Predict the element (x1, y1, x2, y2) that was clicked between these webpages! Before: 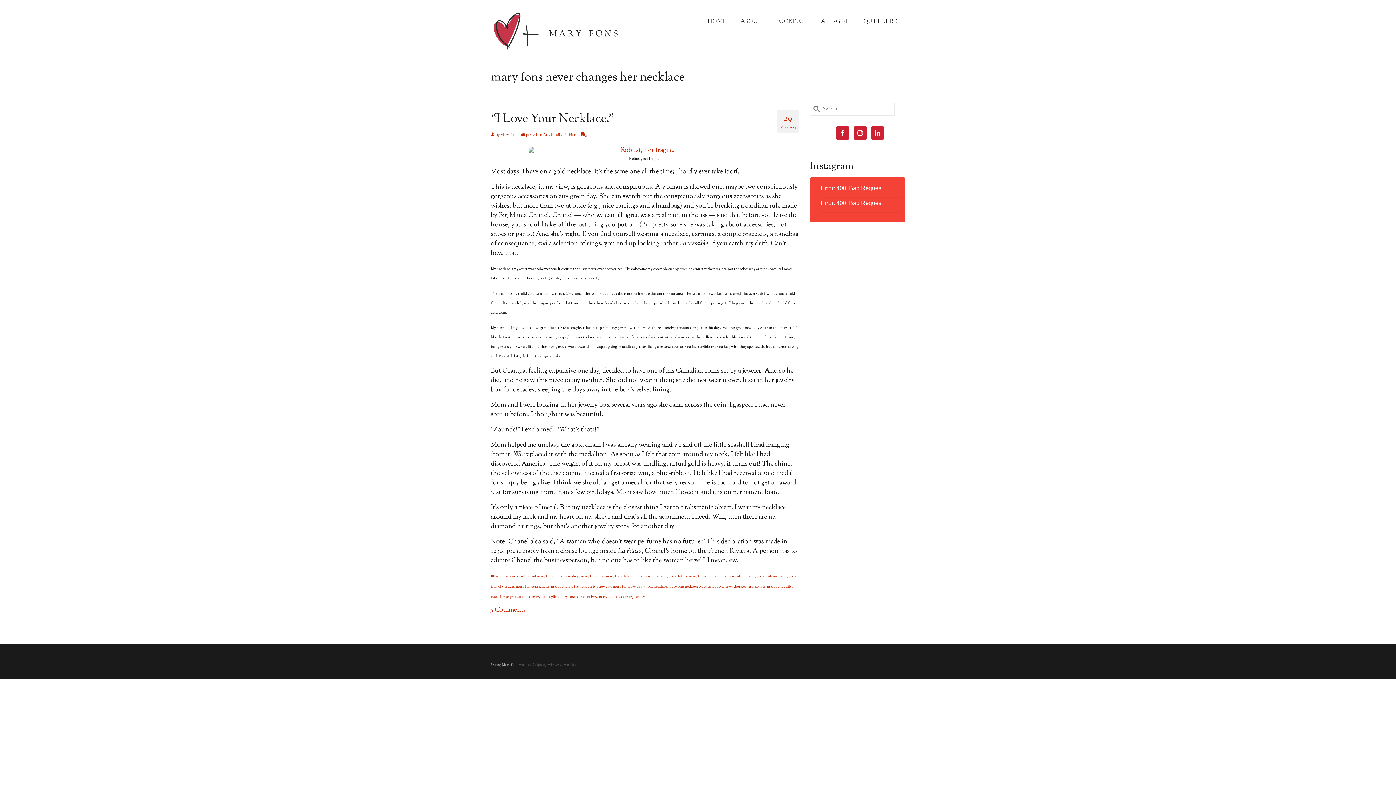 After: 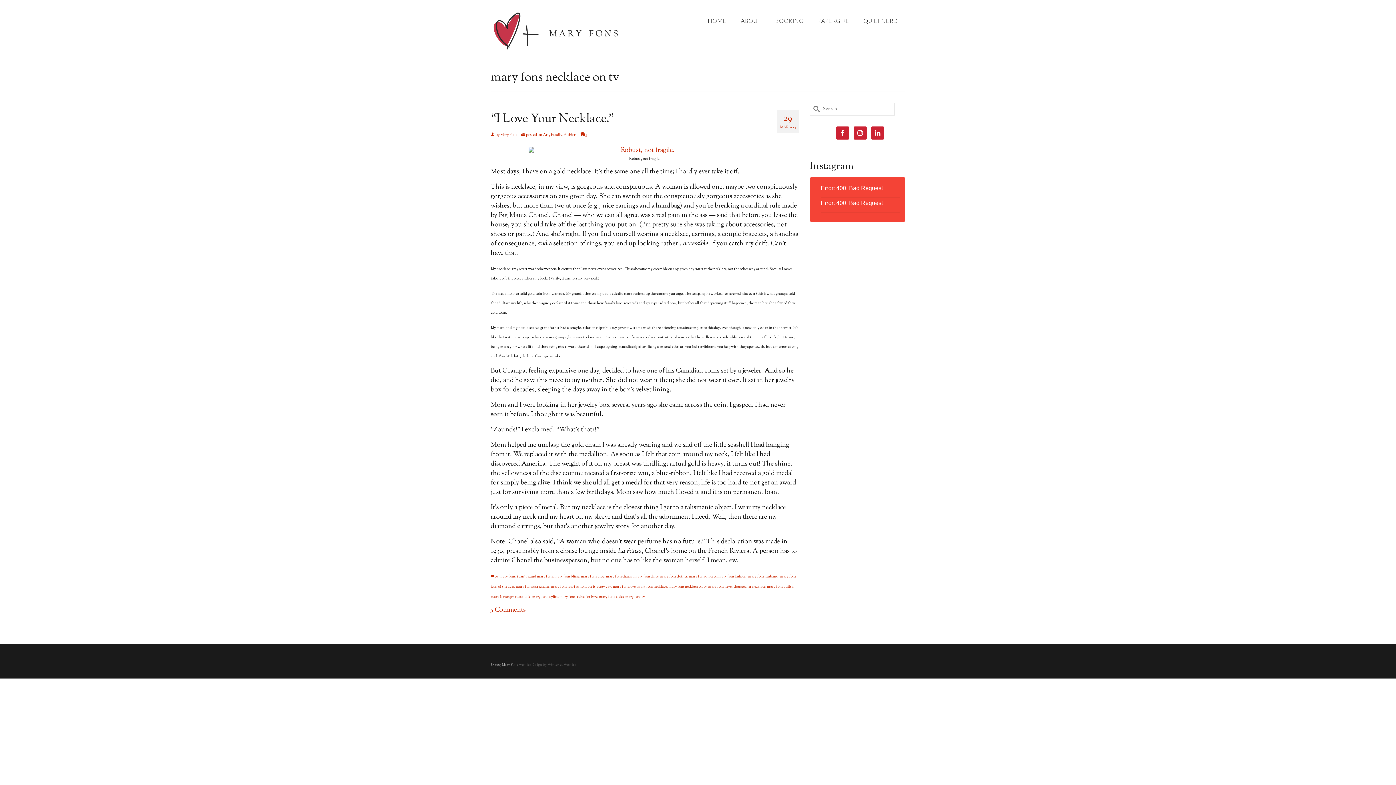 Action: label: mary fons necklace on tv bbox: (668, 584, 706, 589)